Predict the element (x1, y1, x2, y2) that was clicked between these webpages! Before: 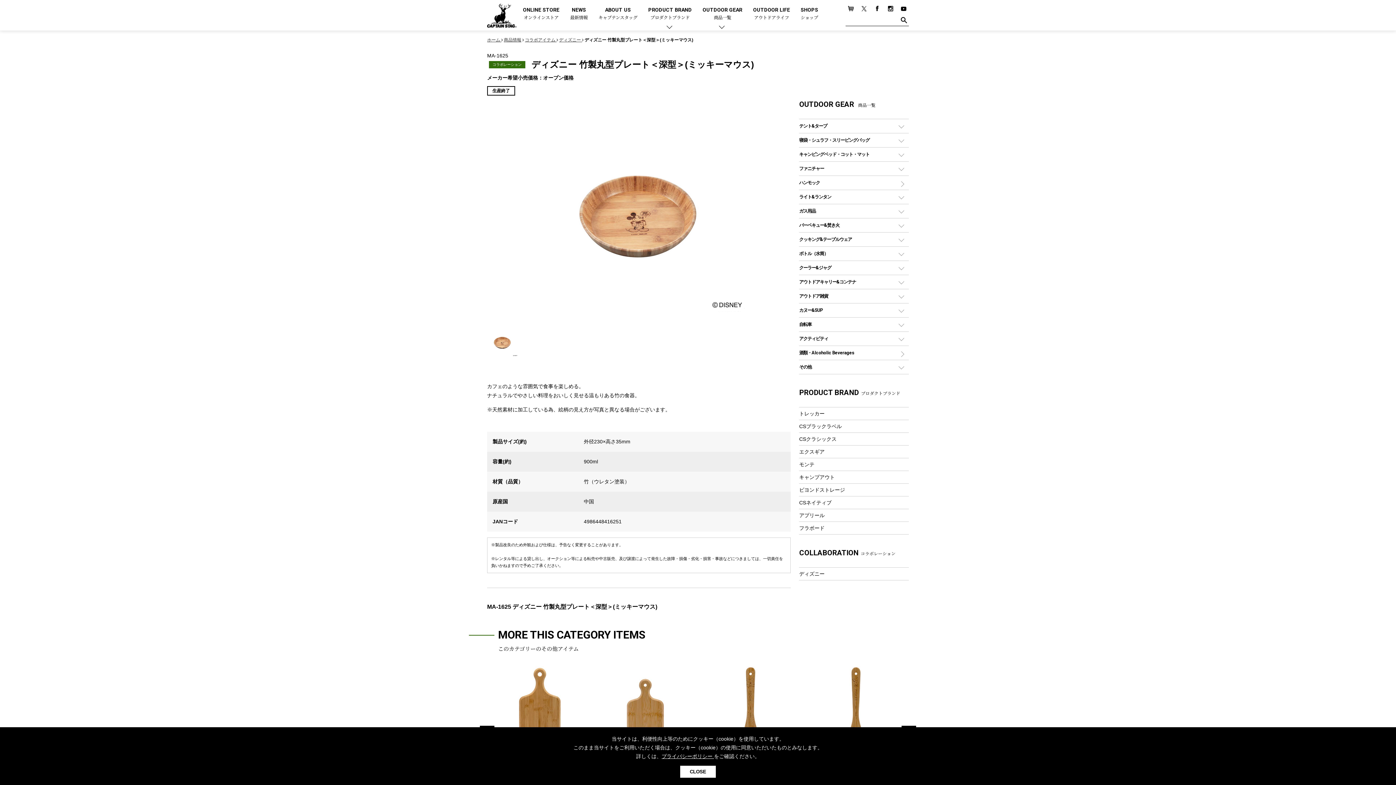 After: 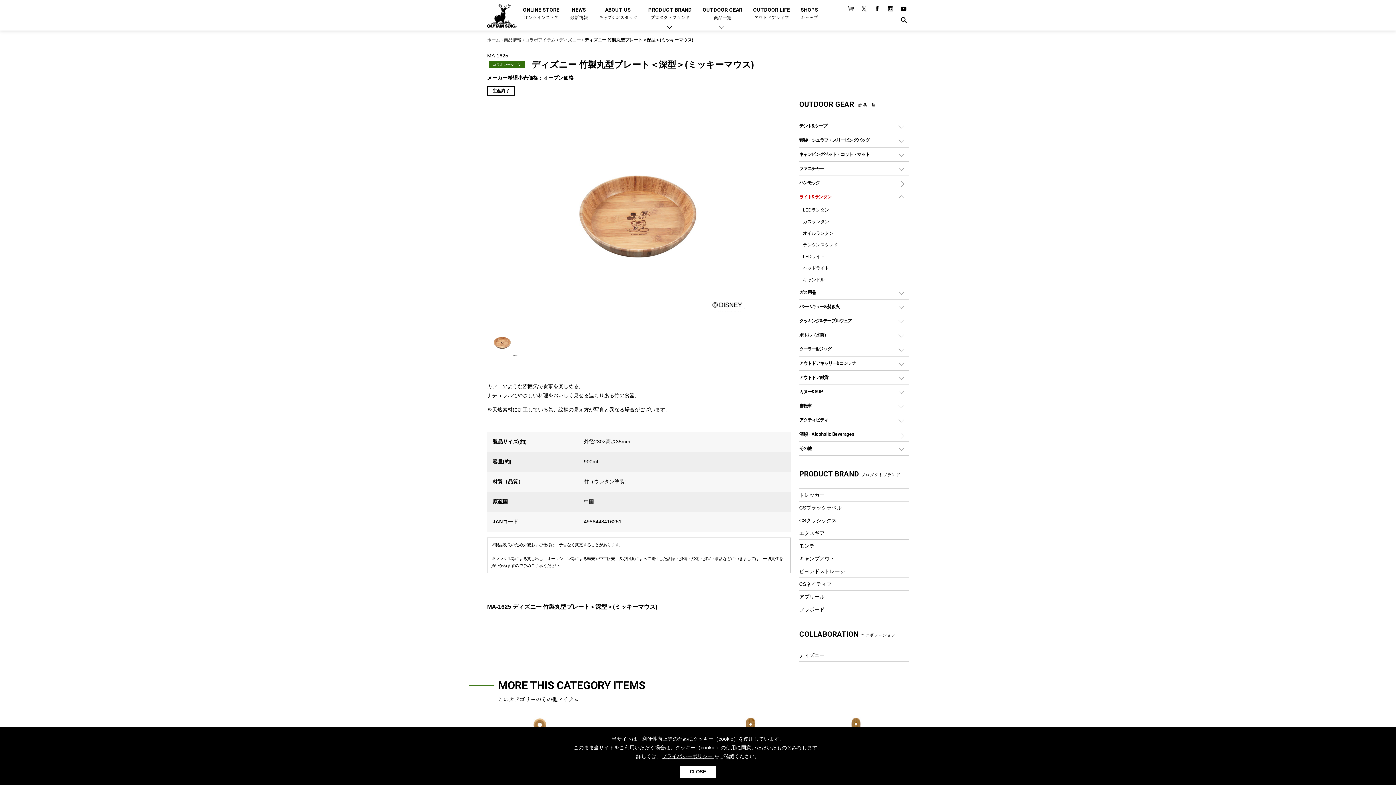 Action: bbox: (799, 190, 909, 204) label: ライト&ランタン